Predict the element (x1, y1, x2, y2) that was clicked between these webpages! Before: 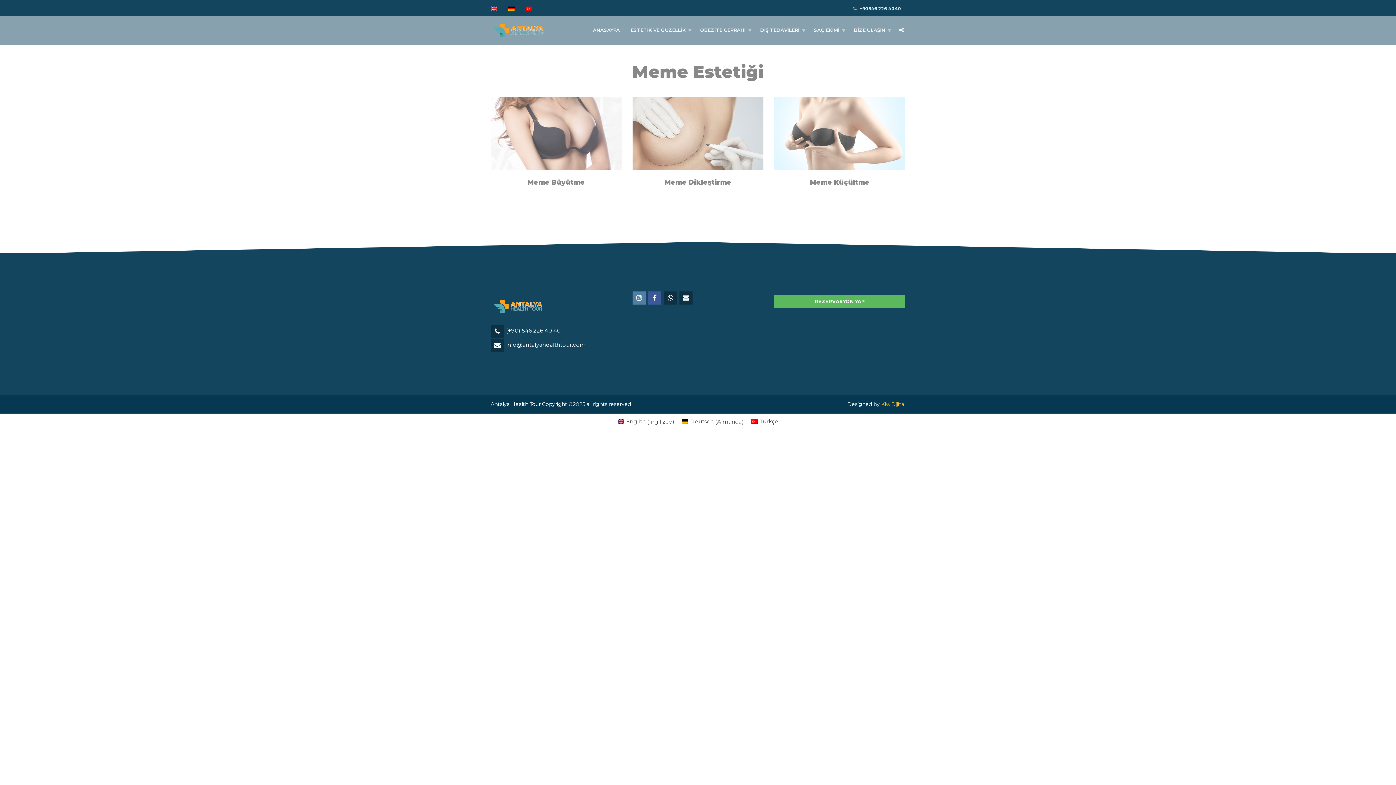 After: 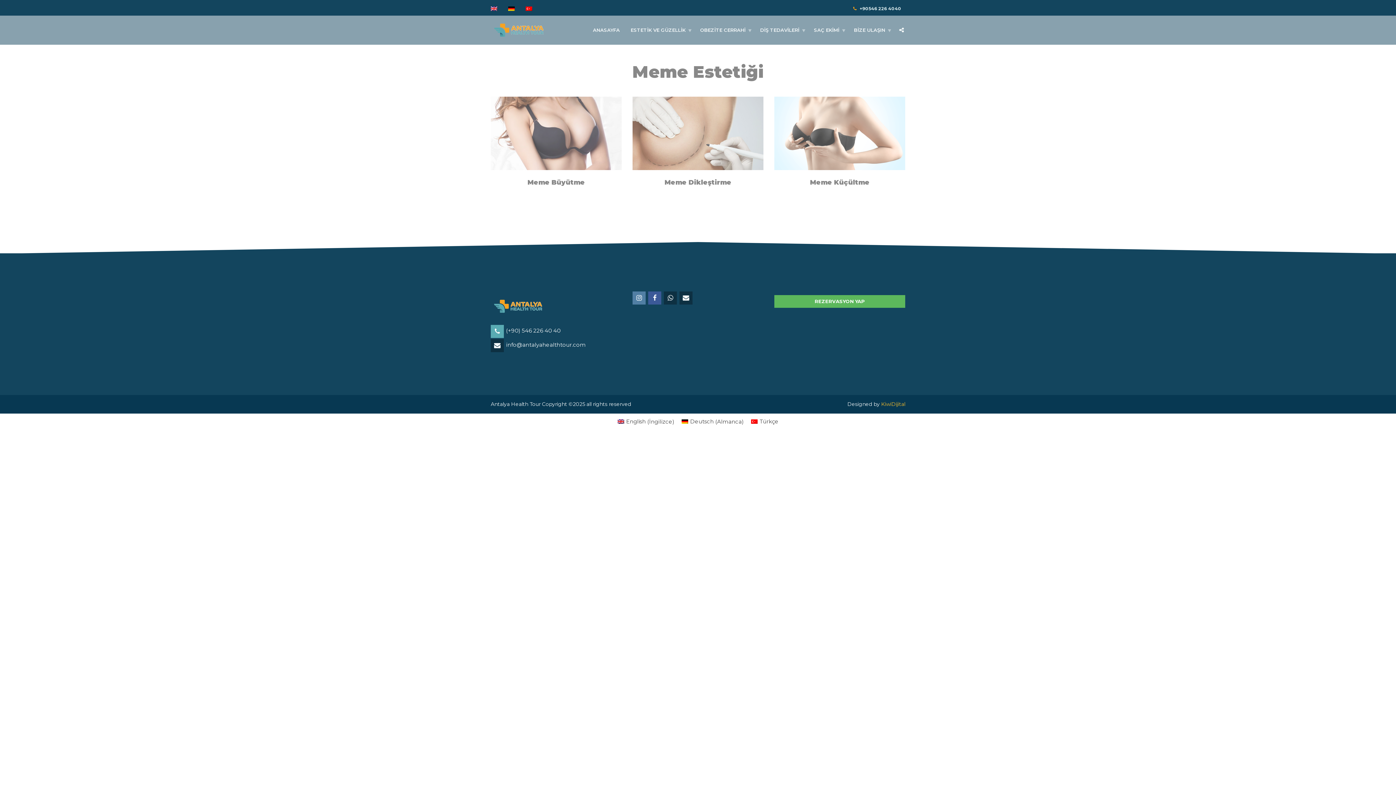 Action: bbox: (490, 328, 505, 335)